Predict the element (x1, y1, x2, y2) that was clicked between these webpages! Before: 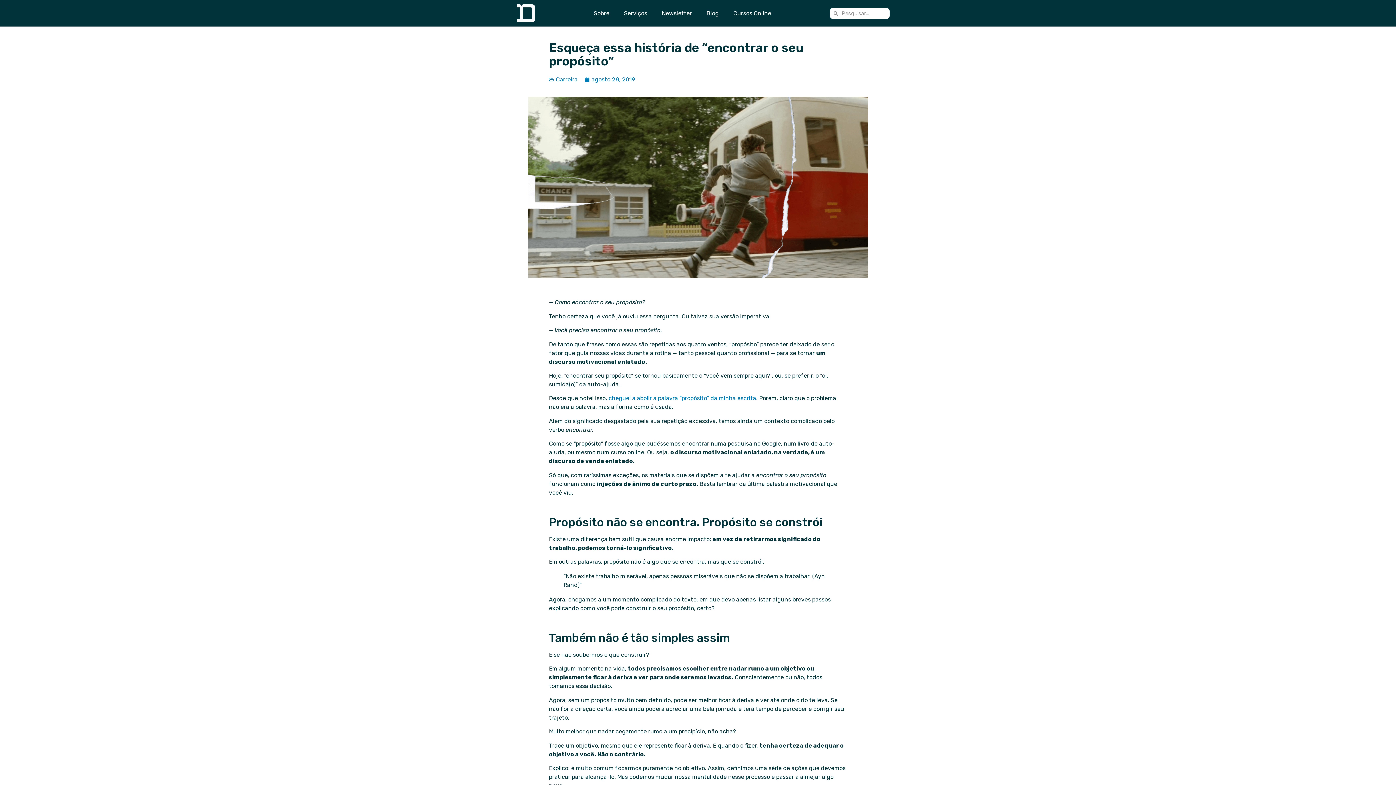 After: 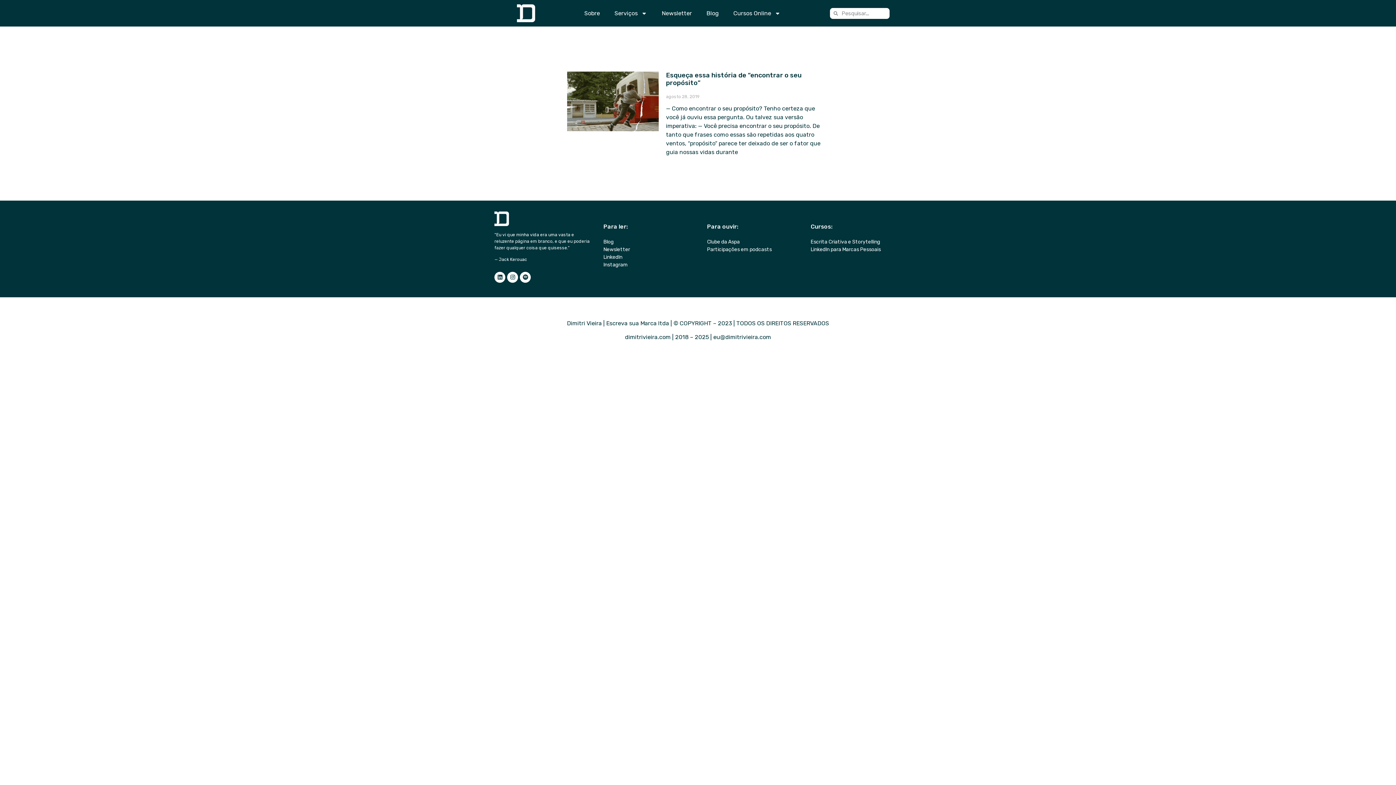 Action: label: agosto 28, 2019 bbox: (584, 75, 635, 84)